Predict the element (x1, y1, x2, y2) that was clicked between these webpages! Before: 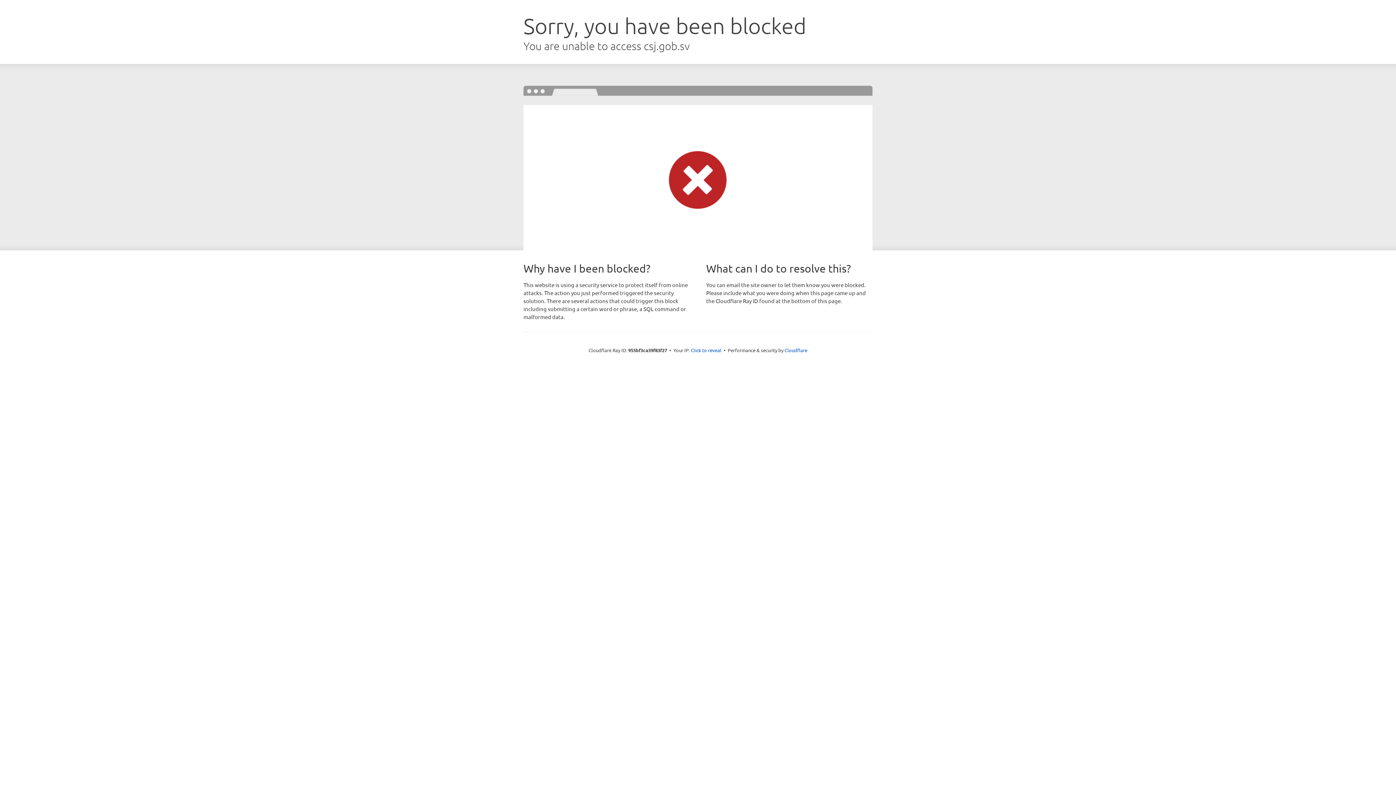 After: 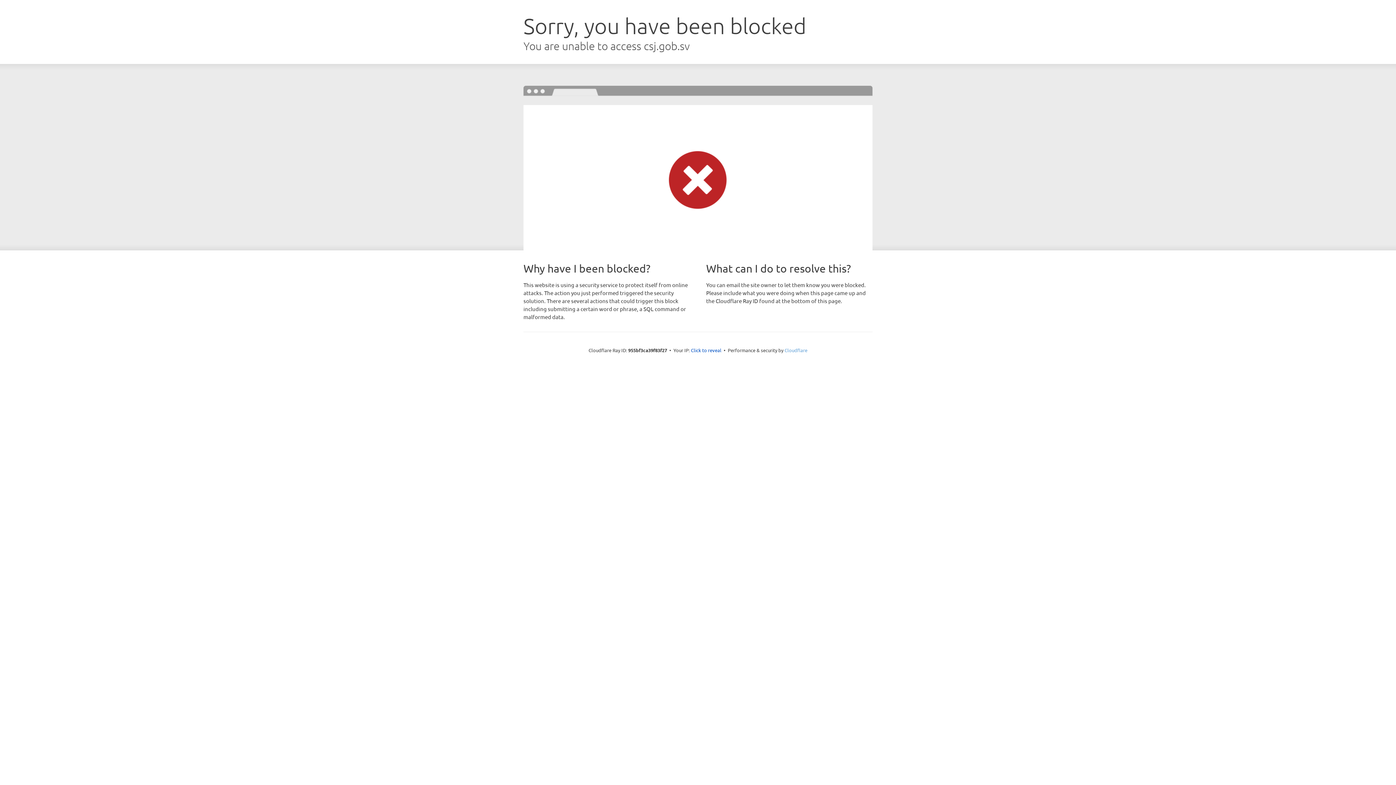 Action: label: Cloudflare bbox: (784, 347, 807, 353)